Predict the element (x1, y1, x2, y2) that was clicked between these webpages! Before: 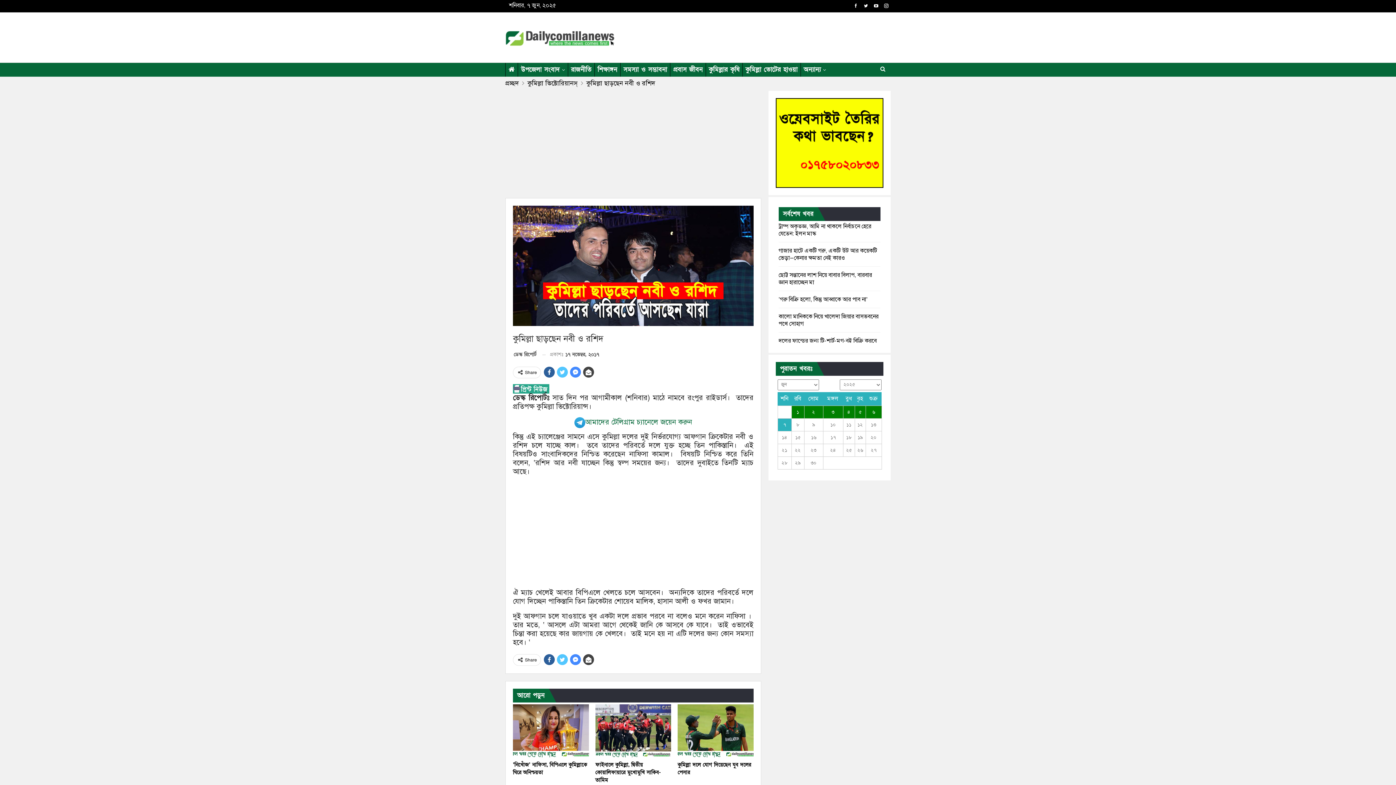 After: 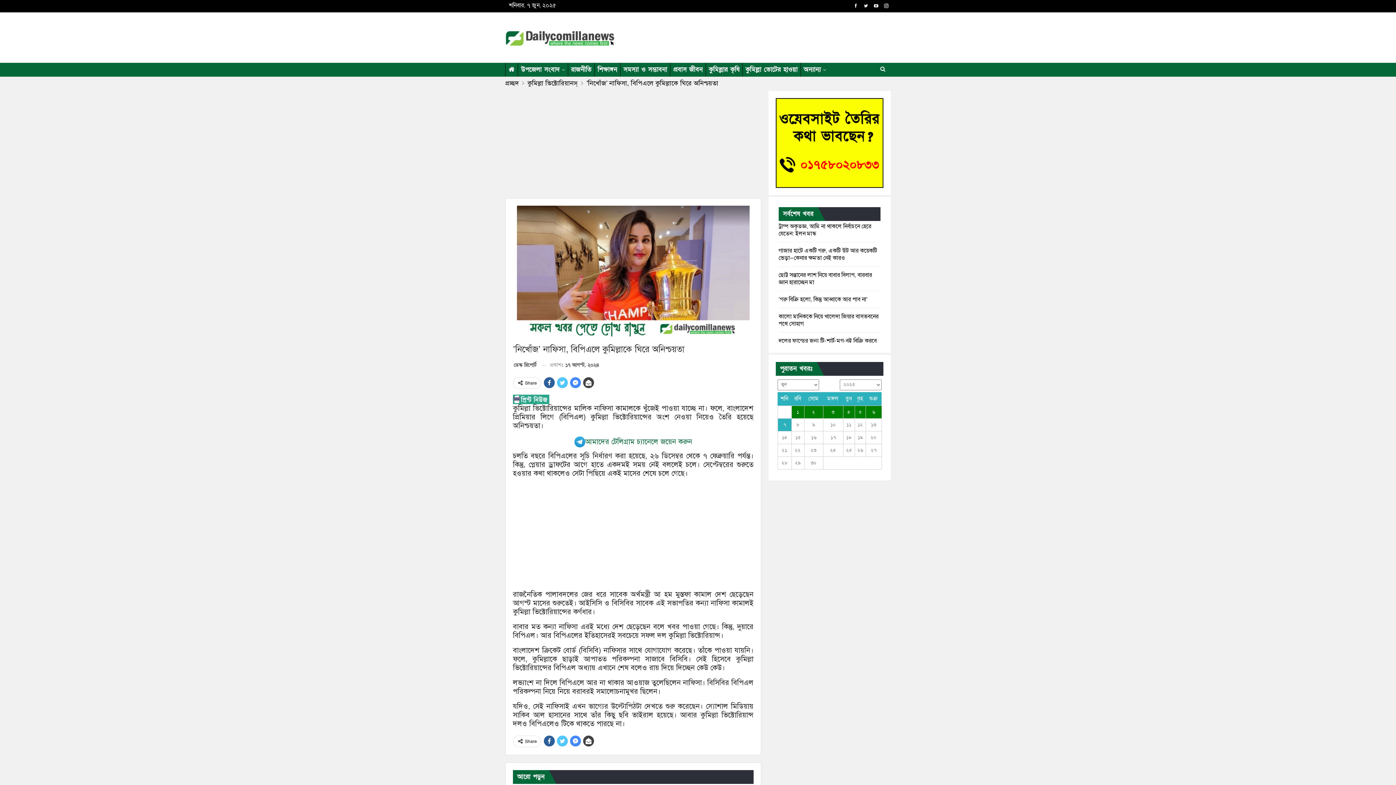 Action: bbox: (513, 704, 588, 757)